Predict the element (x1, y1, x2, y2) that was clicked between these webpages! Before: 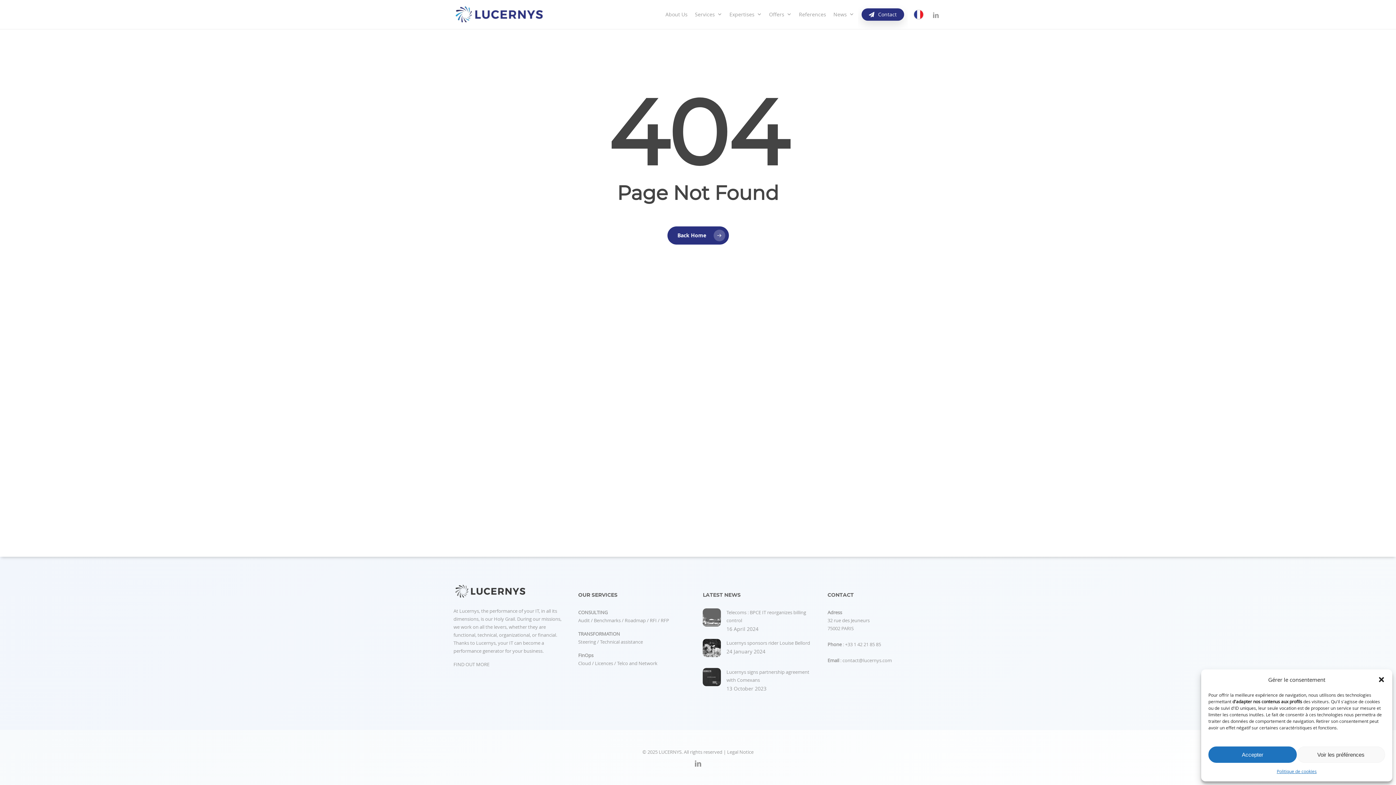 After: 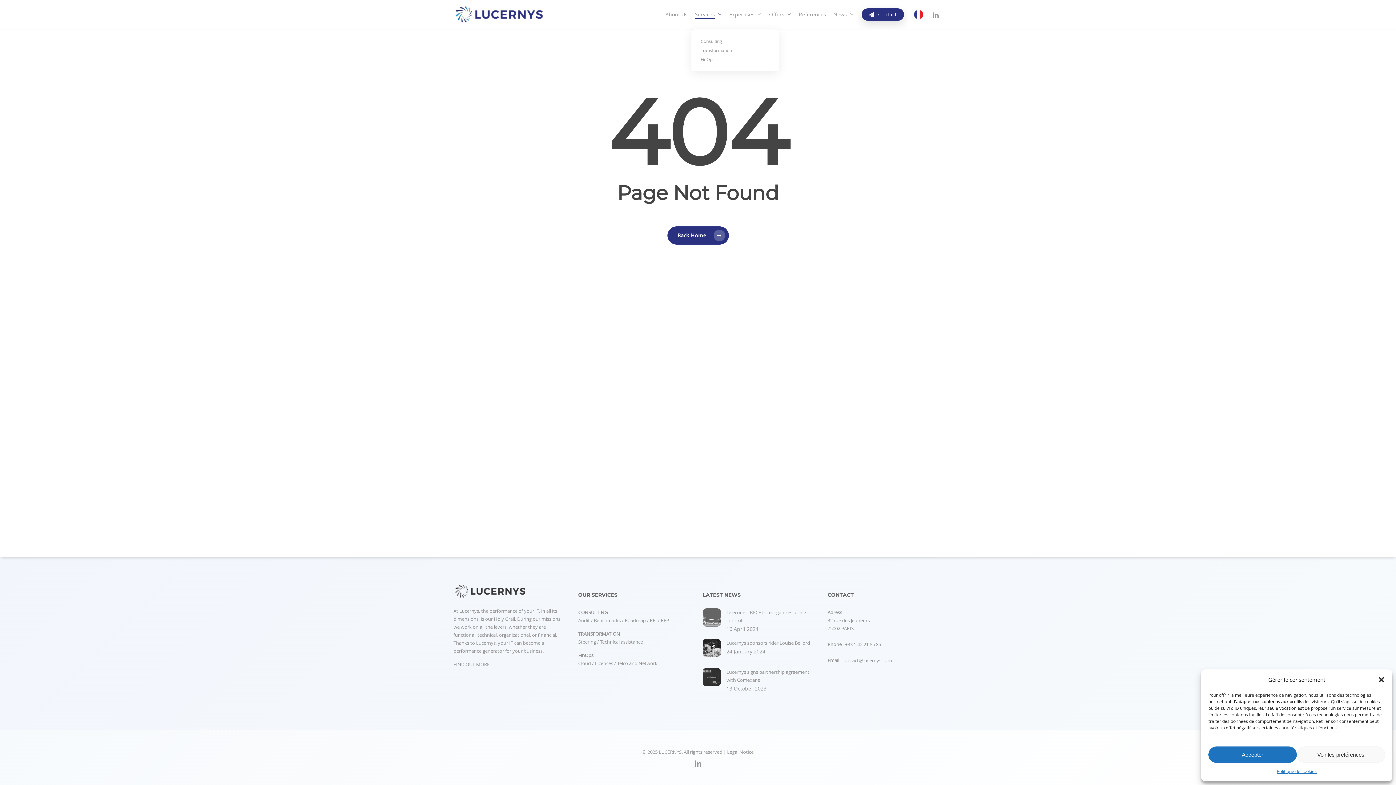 Action: label: Services bbox: (695, 10, 722, 18)